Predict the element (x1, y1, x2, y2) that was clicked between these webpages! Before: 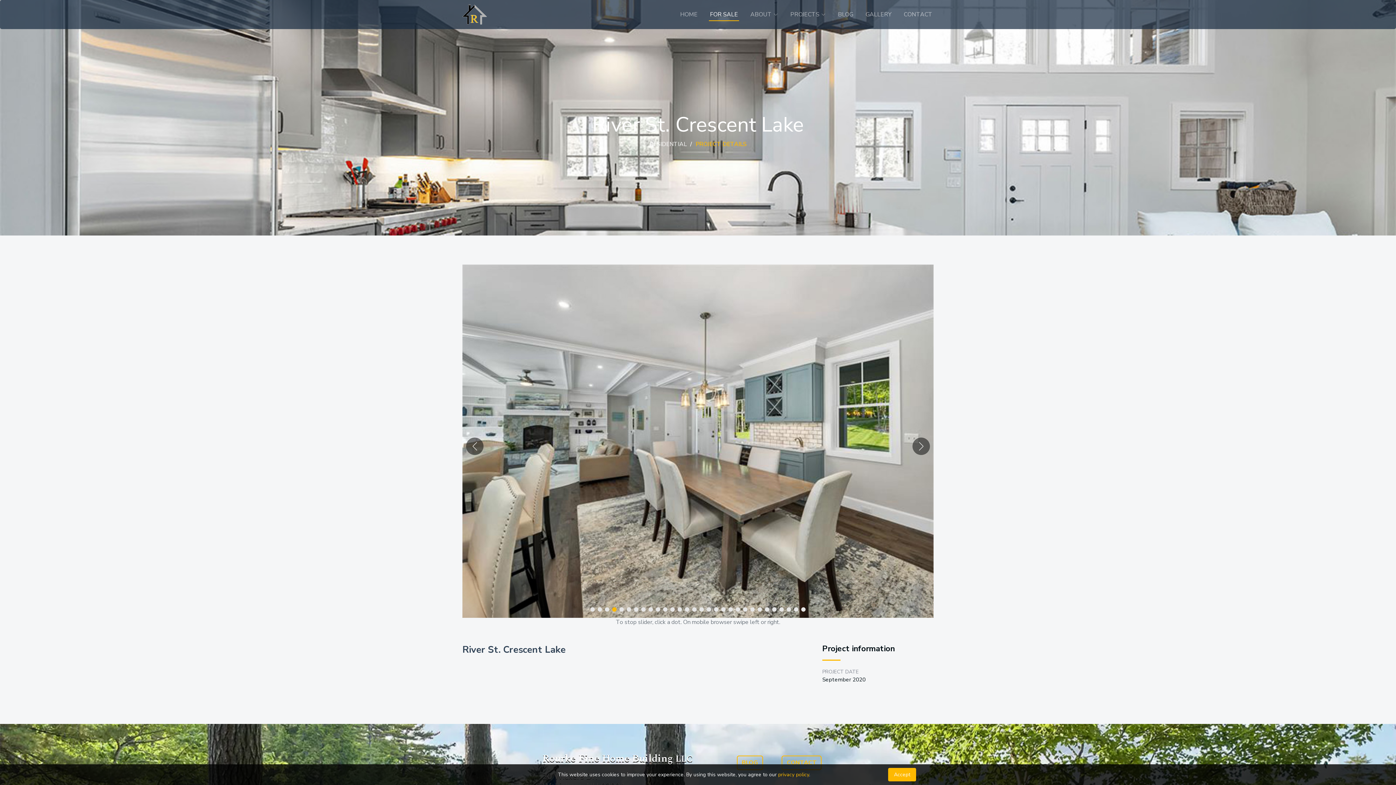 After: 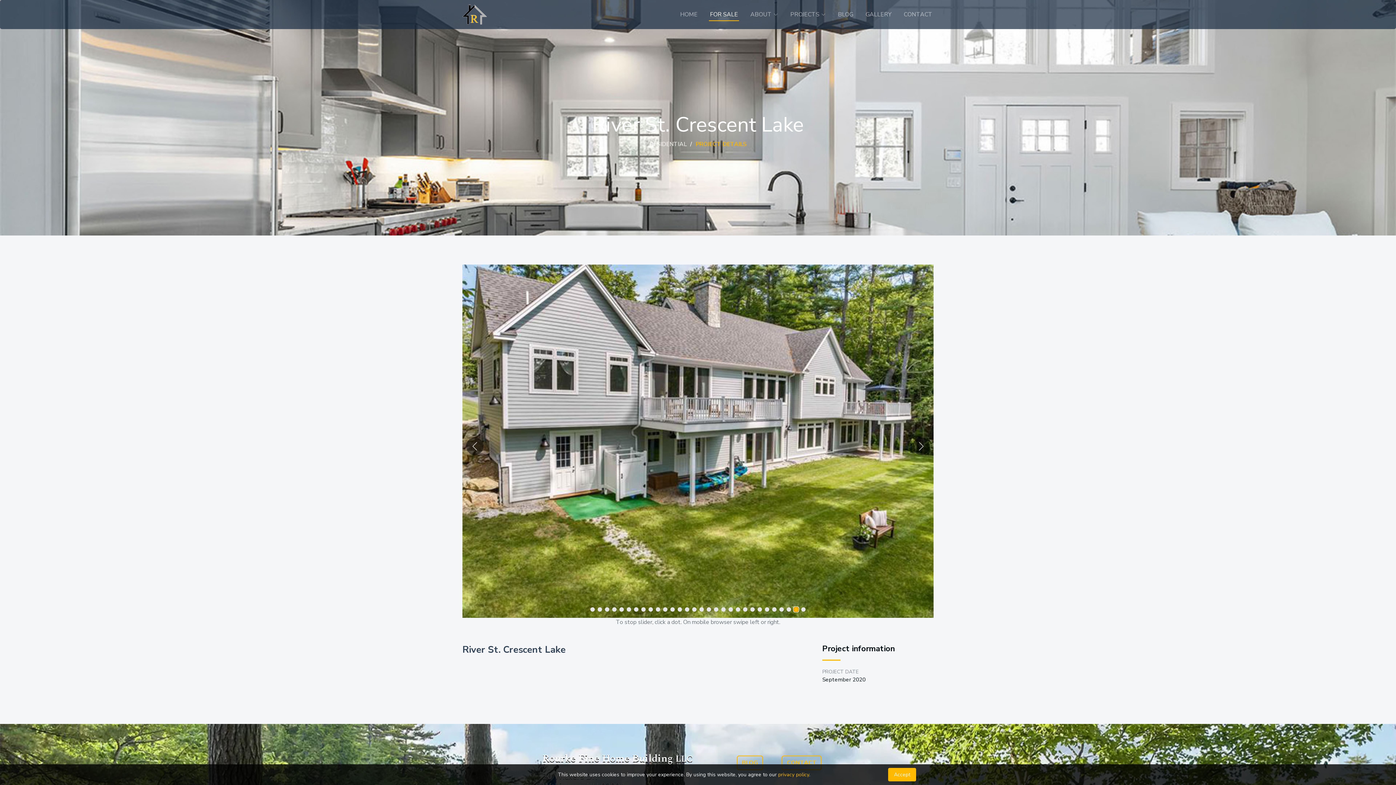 Action: bbox: (794, 607, 798, 612) label: Go to slide 29